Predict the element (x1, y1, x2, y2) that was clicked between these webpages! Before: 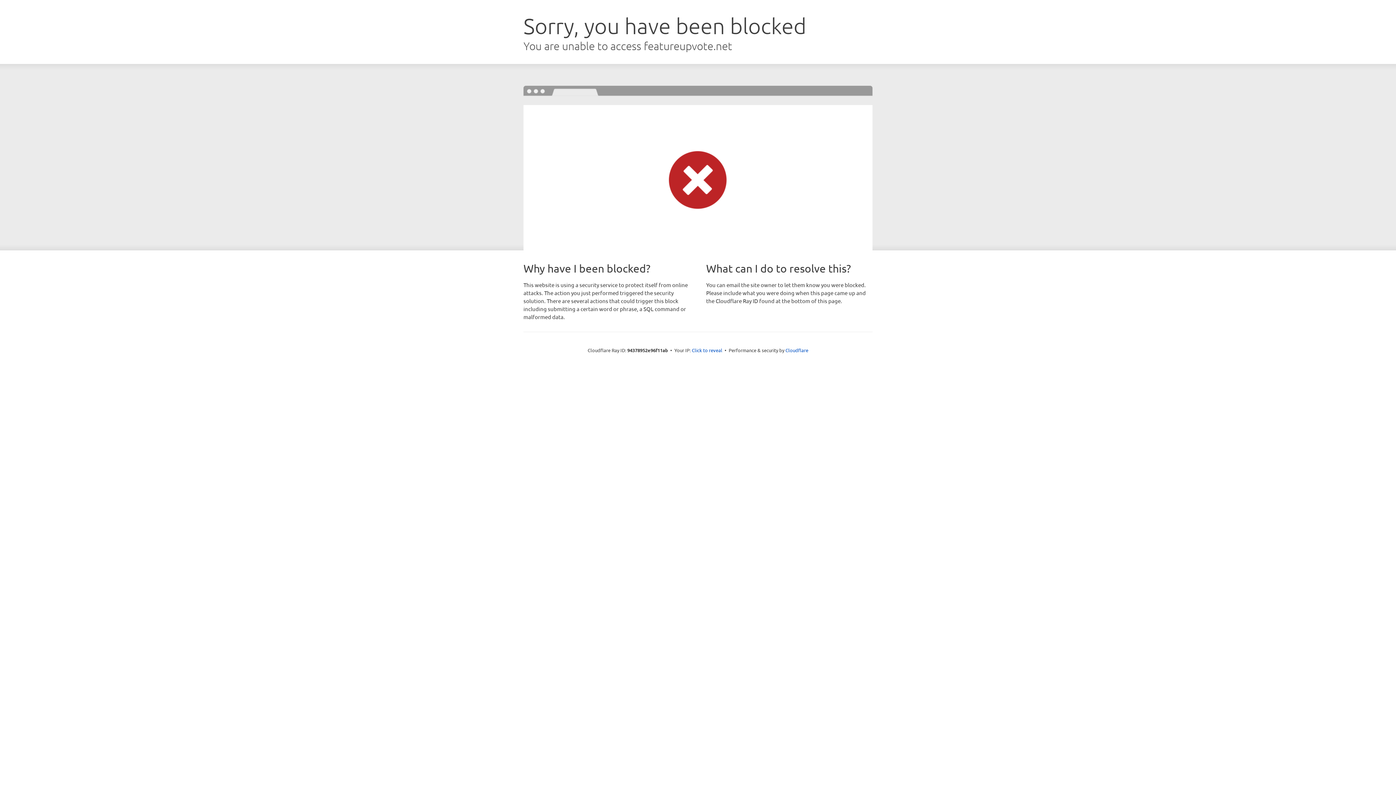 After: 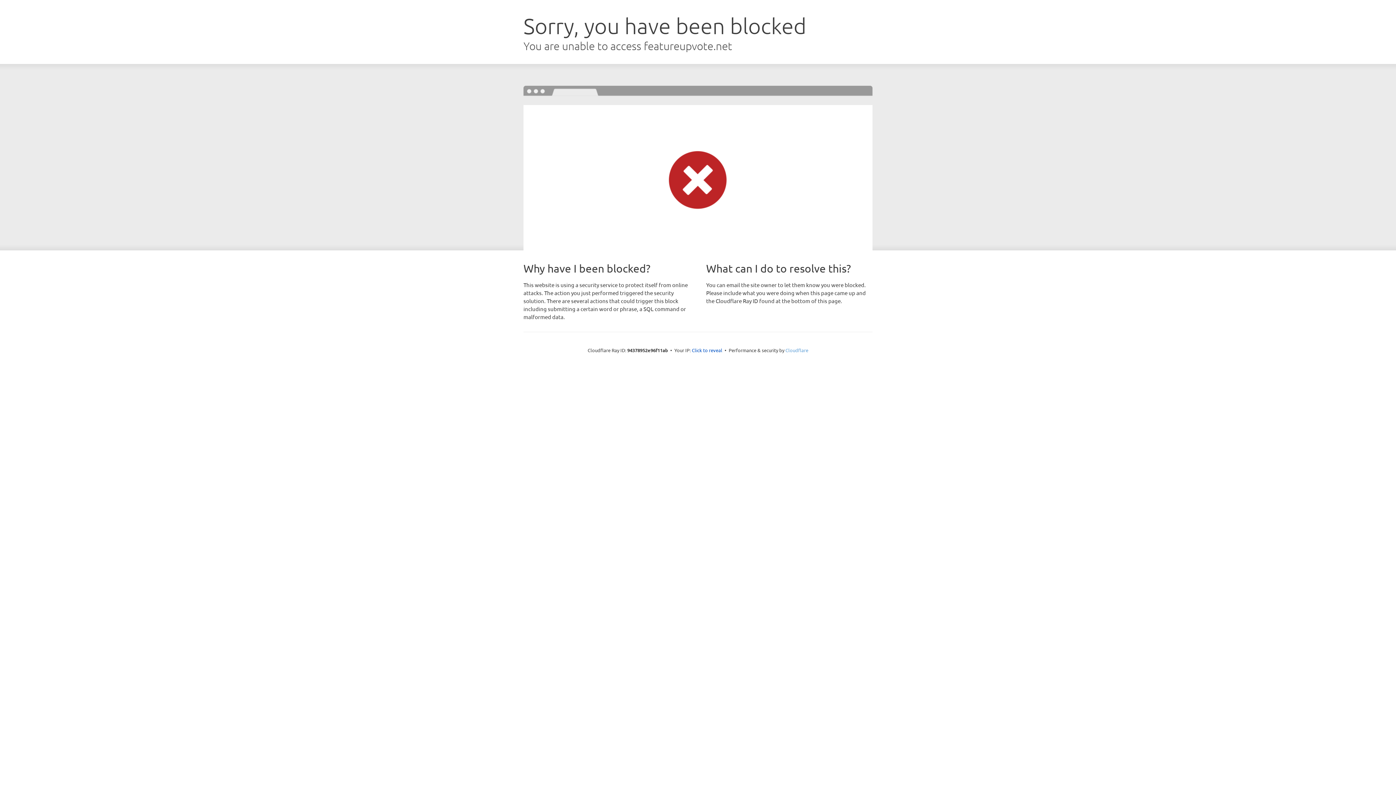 Action: bbox: (785, 347, 808, 353) label: Cloudflare